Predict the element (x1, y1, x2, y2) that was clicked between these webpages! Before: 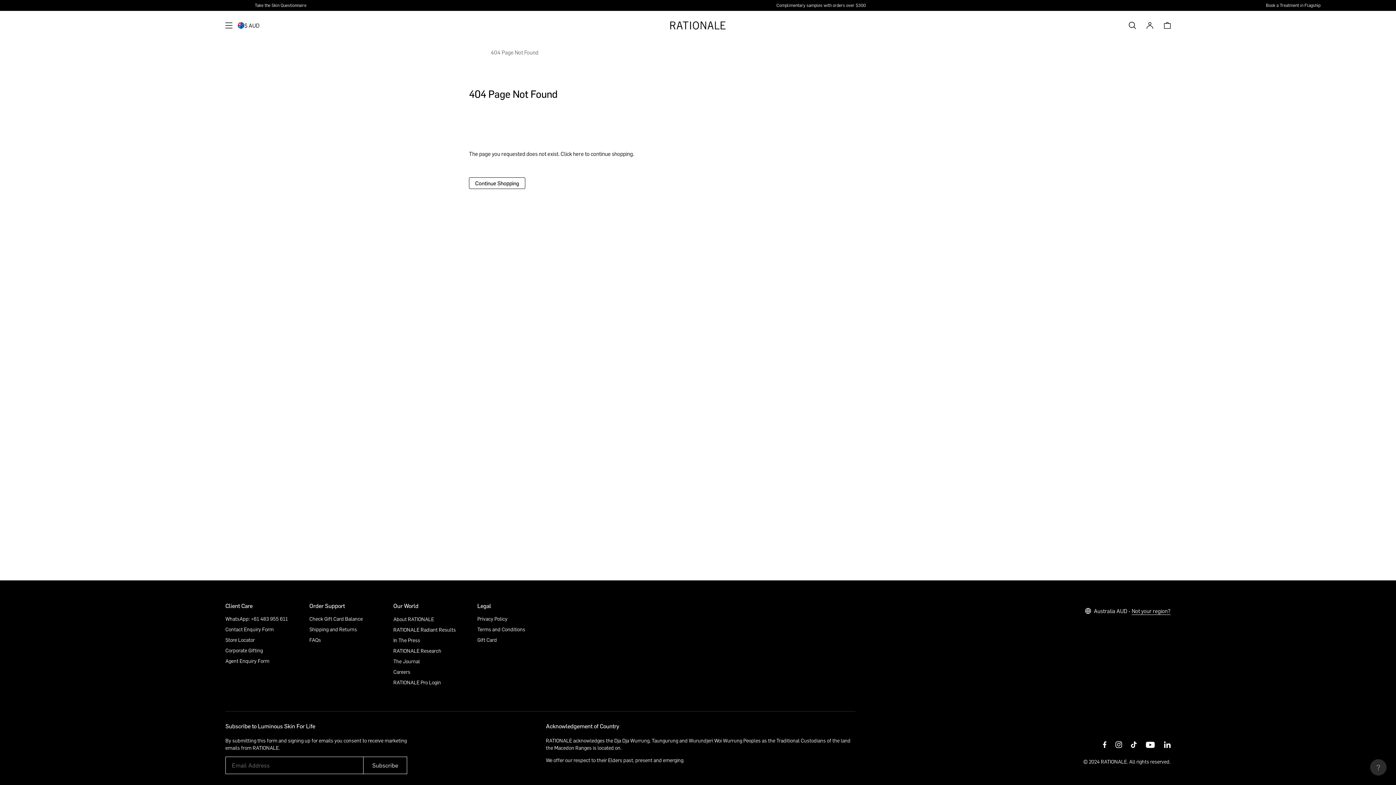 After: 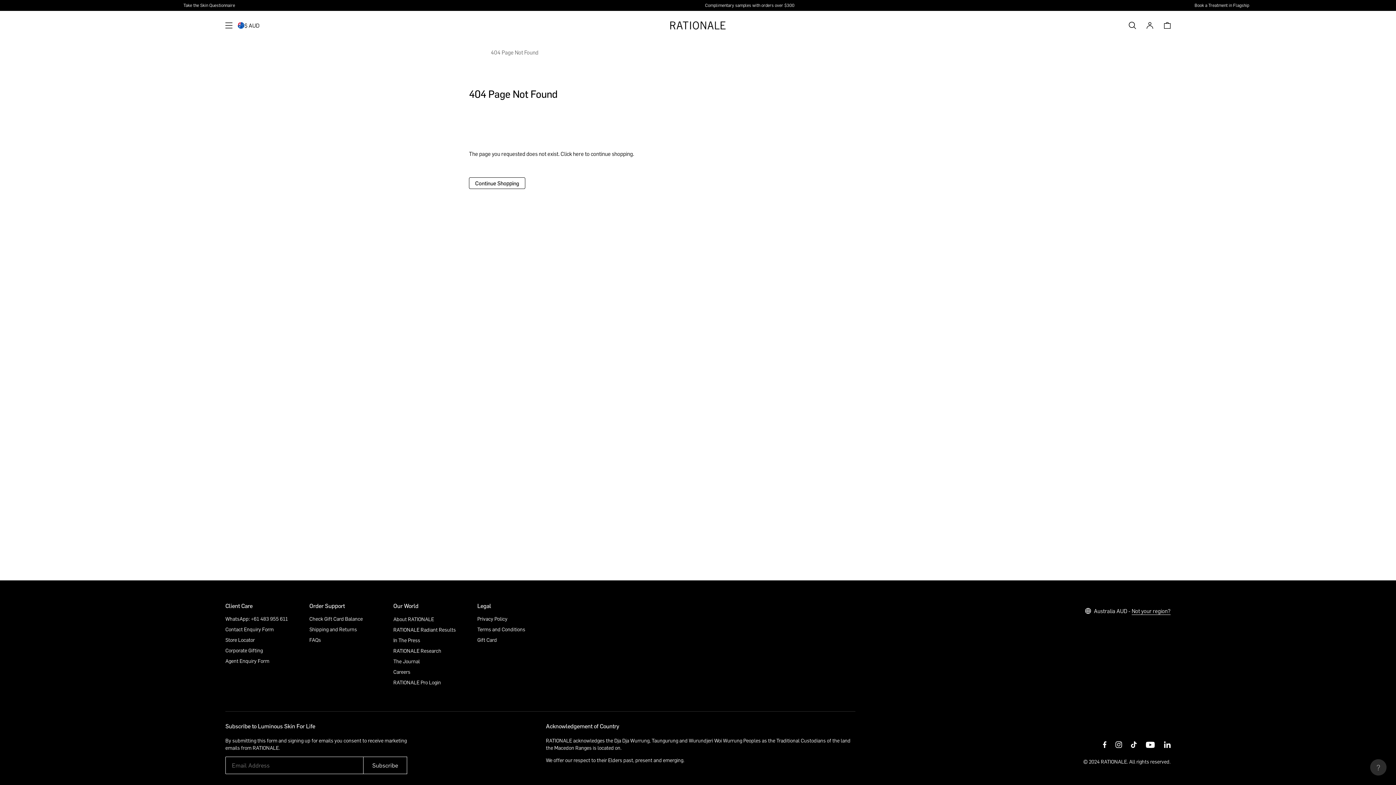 Action: label: Privacy Policy bbox: (281, 744, 311, 752)